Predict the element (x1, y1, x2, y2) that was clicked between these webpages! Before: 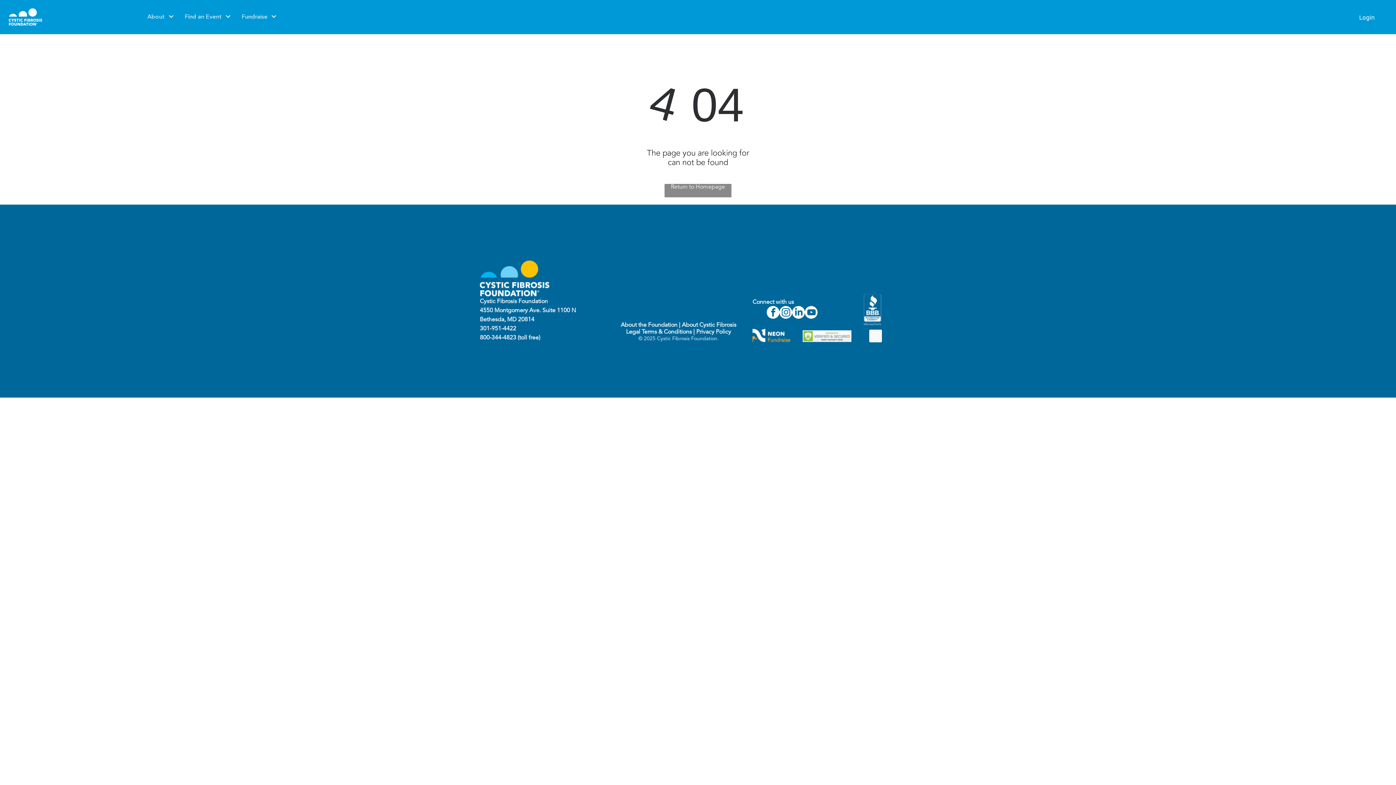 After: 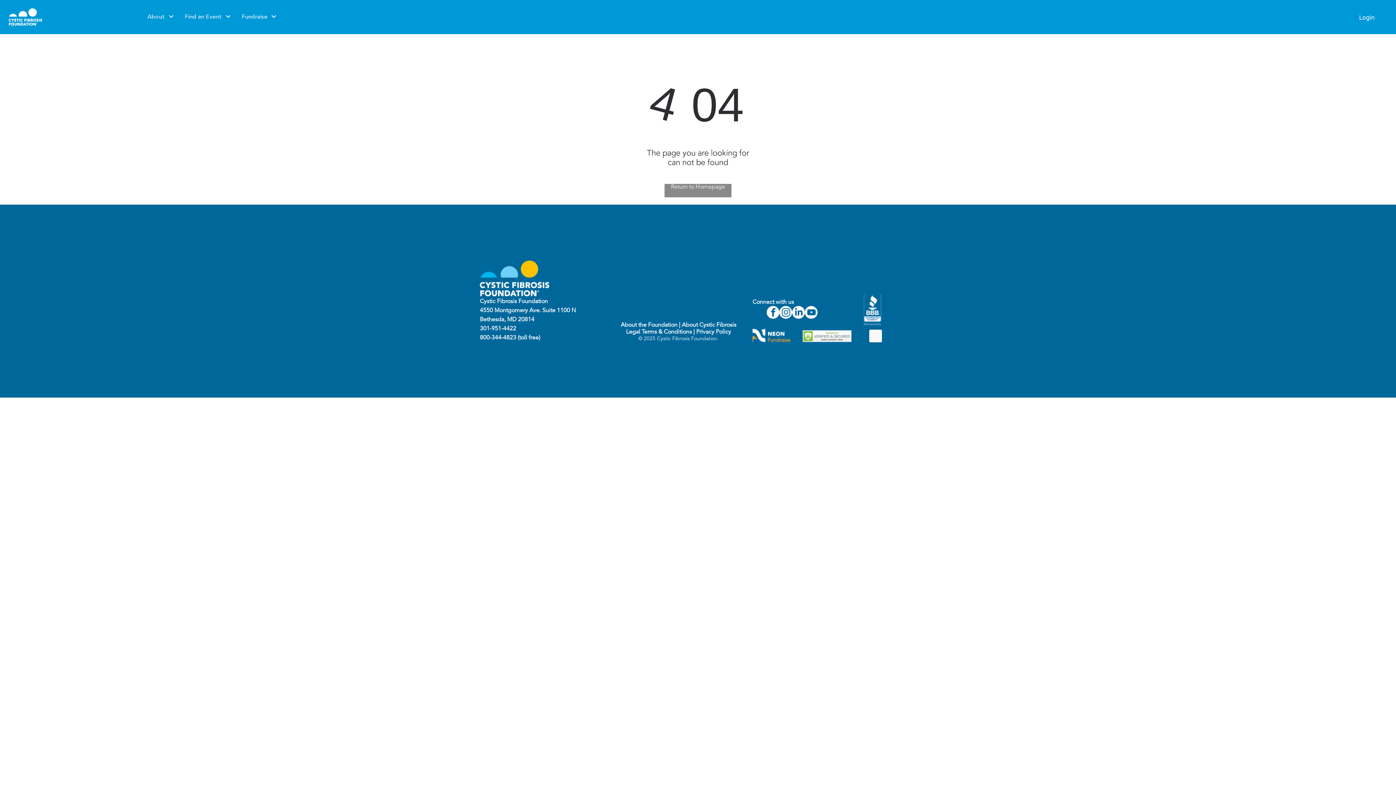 Action: bbox: (779, 306, 792, 320) label: instagram